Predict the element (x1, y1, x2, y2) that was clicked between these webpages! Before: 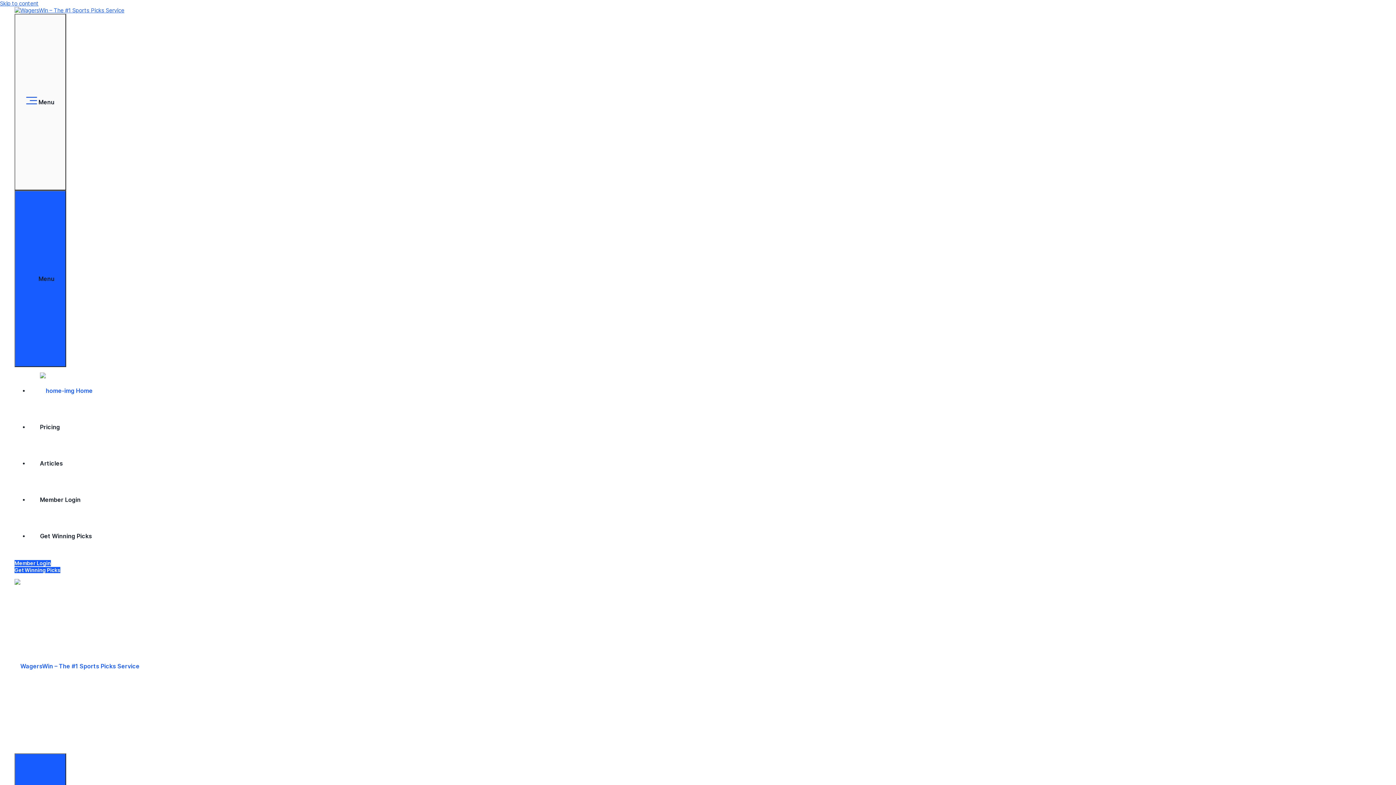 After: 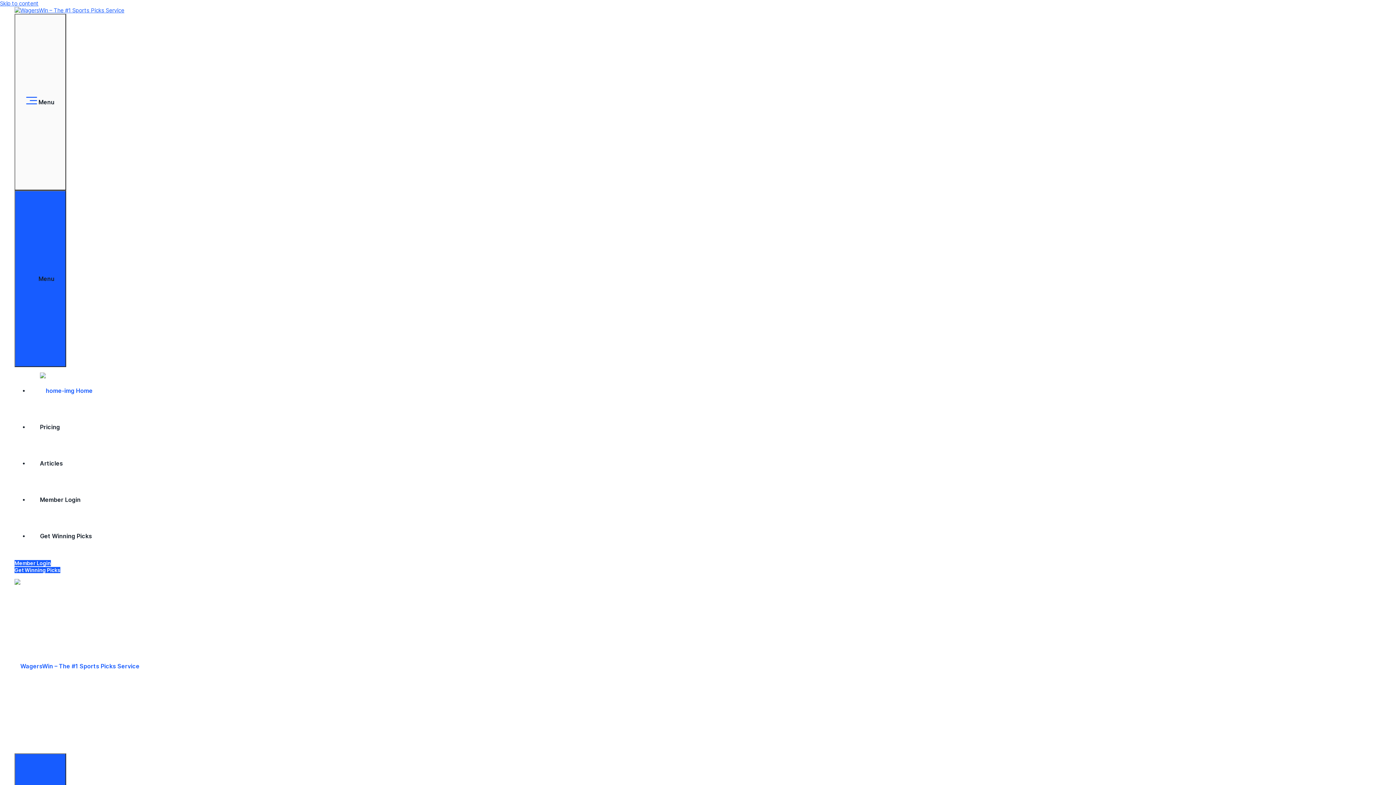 Action: bbox: (14, 6, 124, 13)